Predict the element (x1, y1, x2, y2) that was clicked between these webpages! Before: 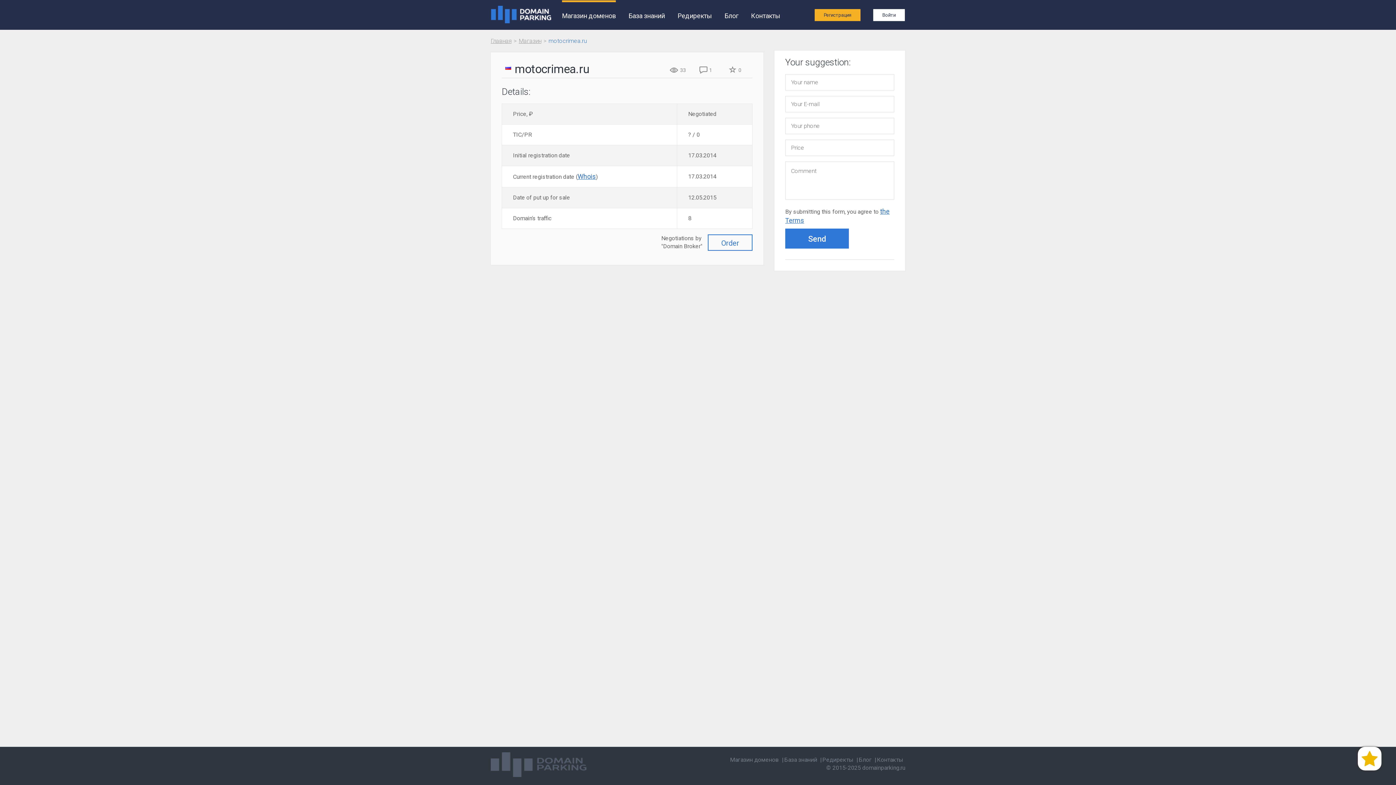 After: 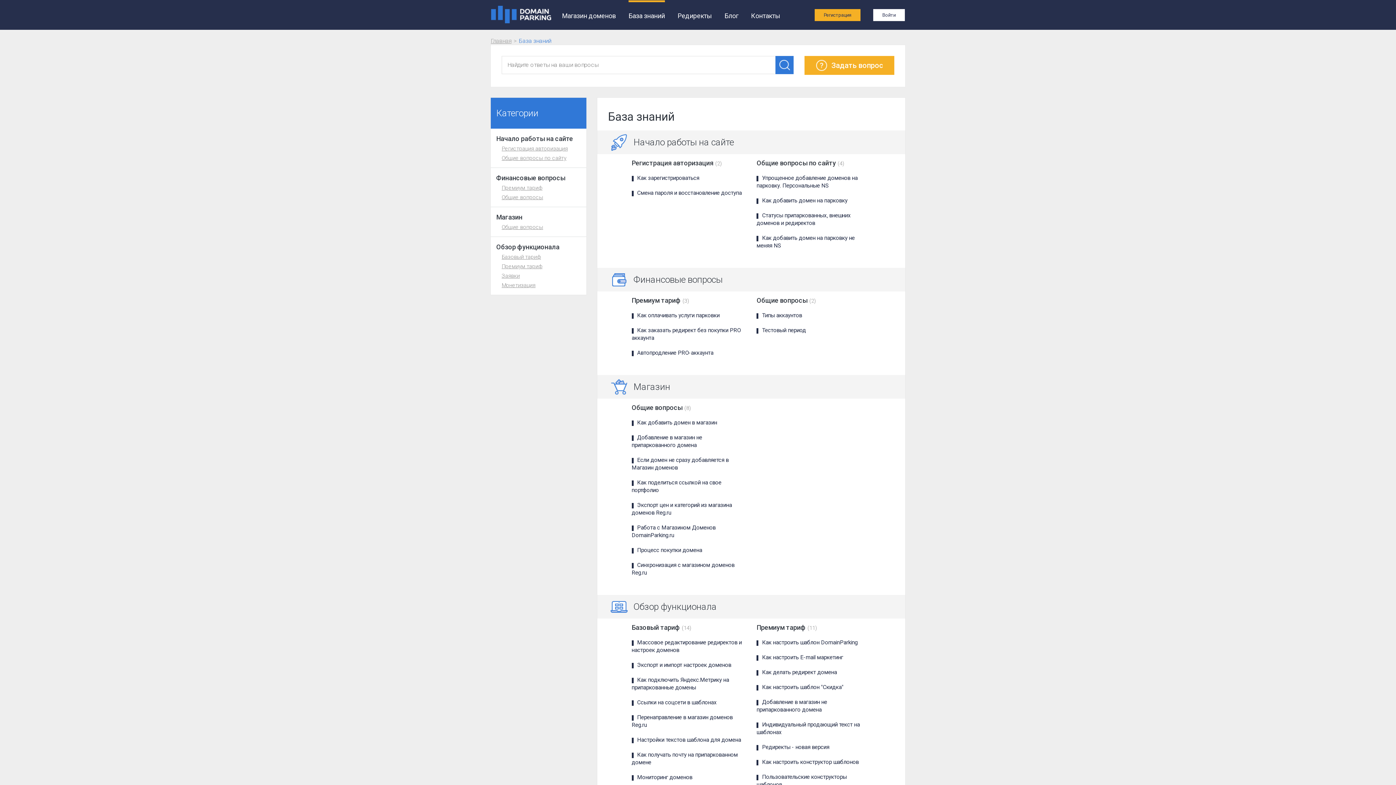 Action: bbox: (784, 756, 817, 763) label: База знаний